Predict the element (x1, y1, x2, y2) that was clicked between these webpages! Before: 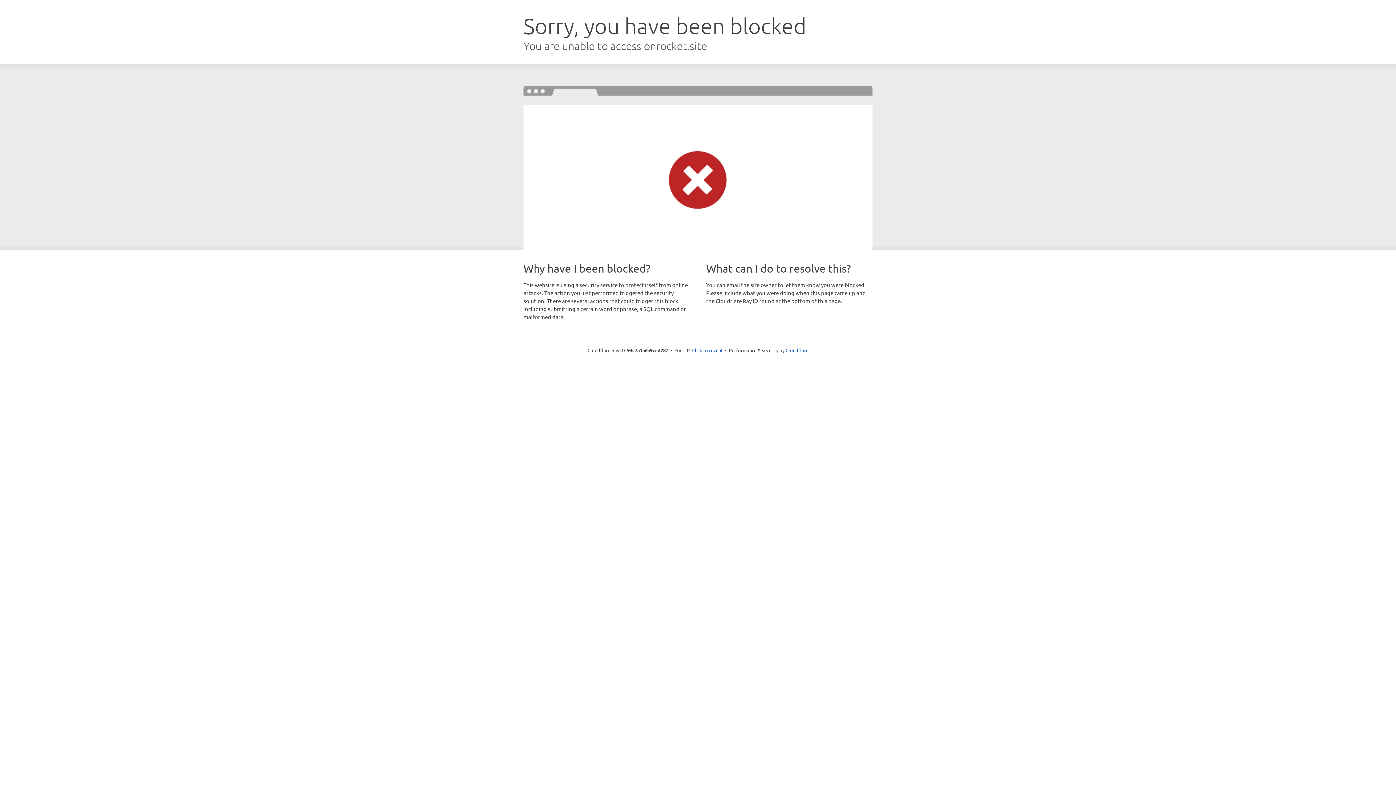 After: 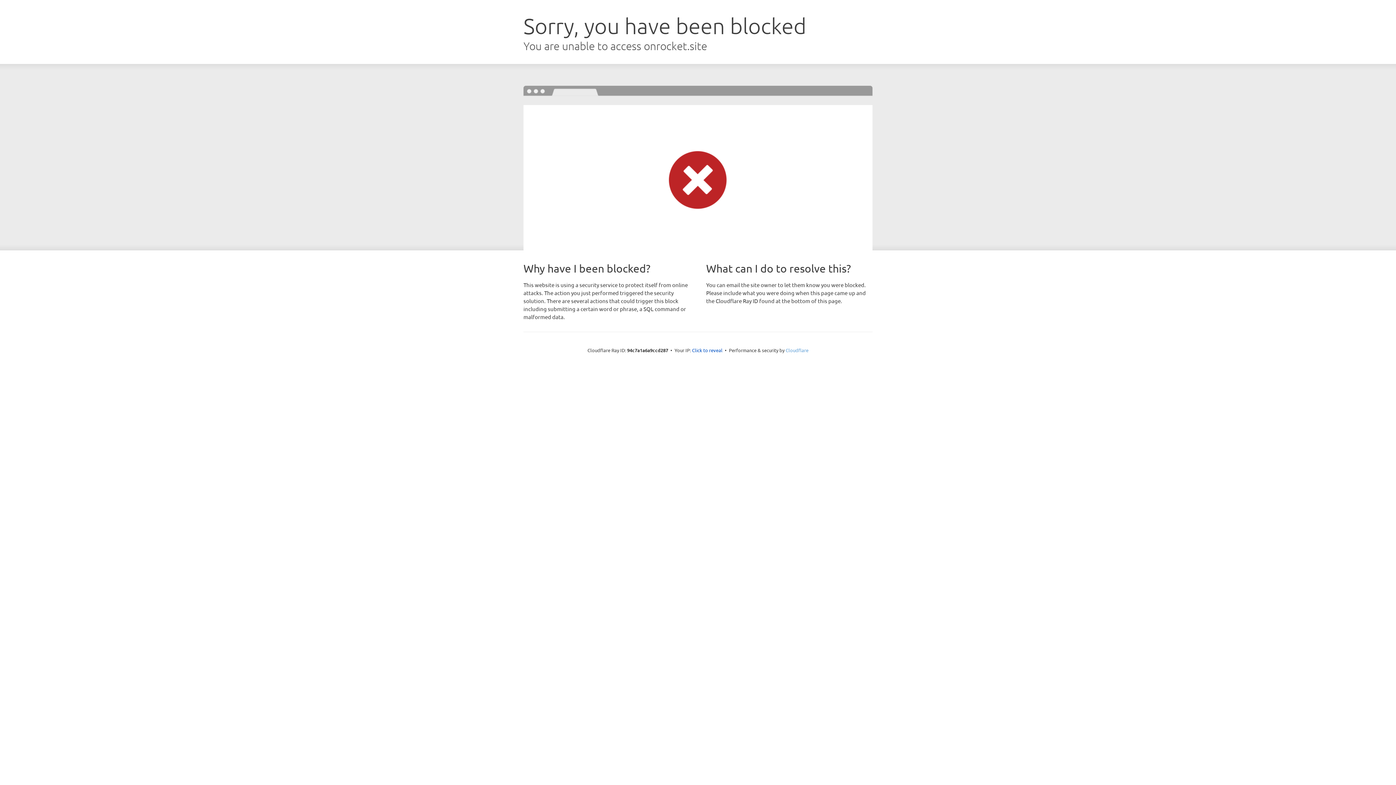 Action: label: Cloudflare bbox: (785, 347, 808, 353)